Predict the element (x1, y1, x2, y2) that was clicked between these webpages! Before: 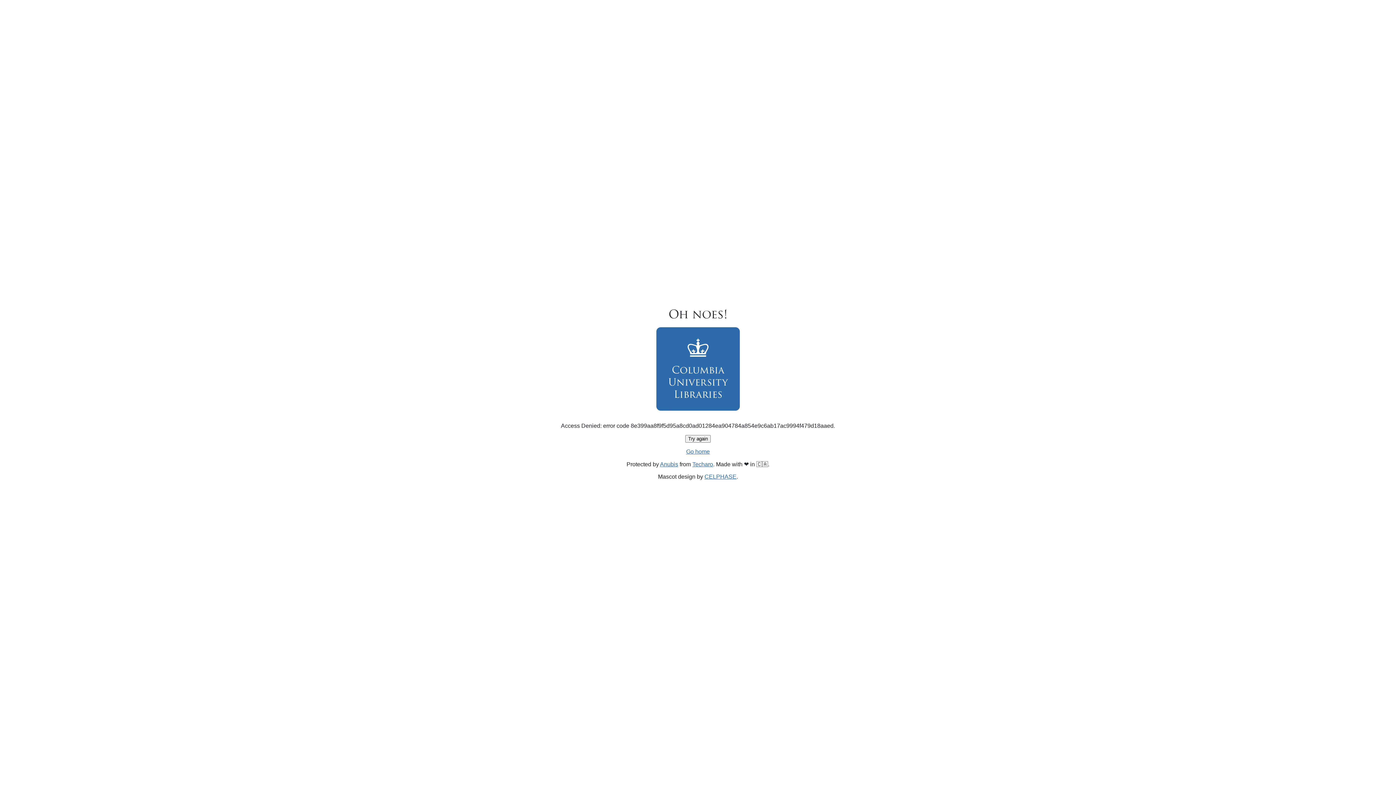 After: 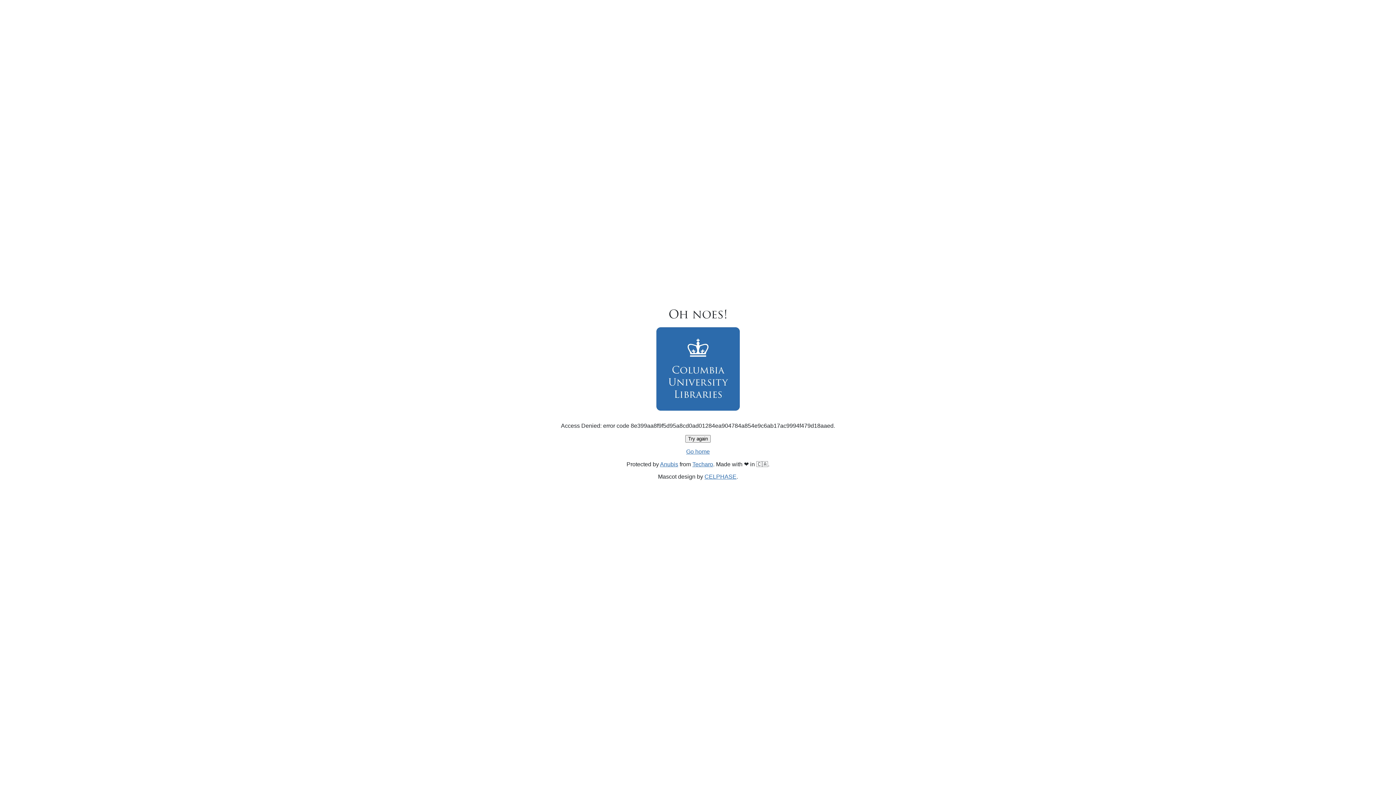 Action: bbox: (685, 435, 710, 442) label: Try again